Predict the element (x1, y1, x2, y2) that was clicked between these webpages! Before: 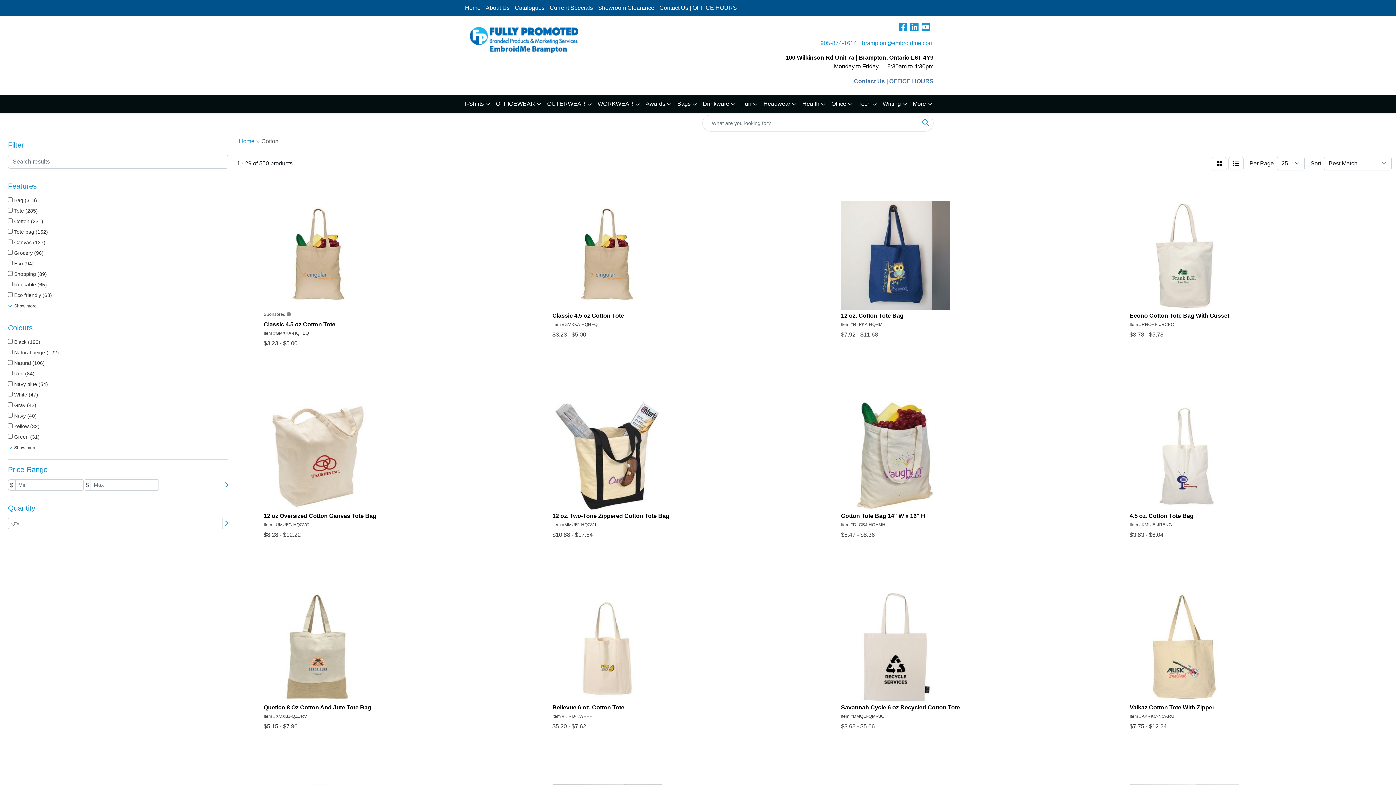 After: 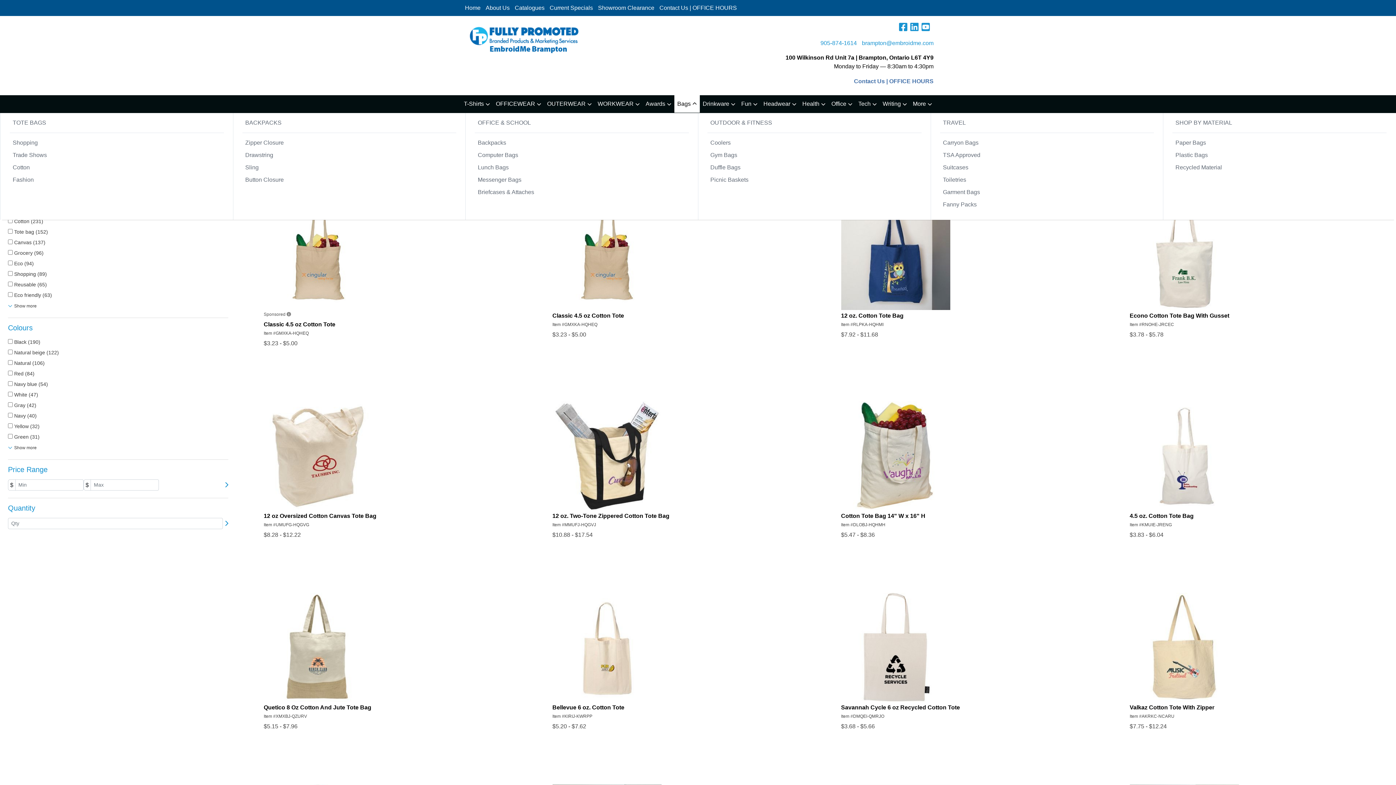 Action: bbox: (674, 95, 700, 113) label: Bags